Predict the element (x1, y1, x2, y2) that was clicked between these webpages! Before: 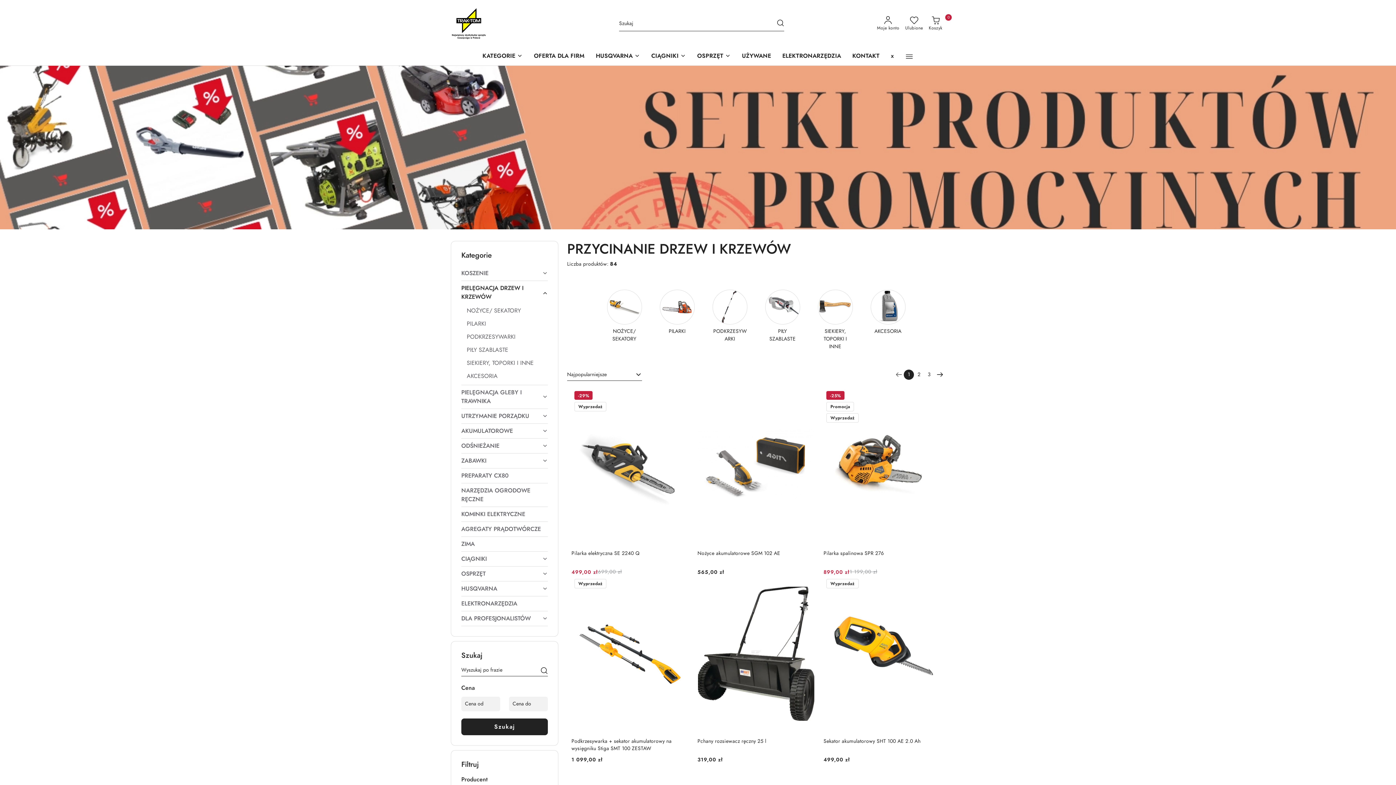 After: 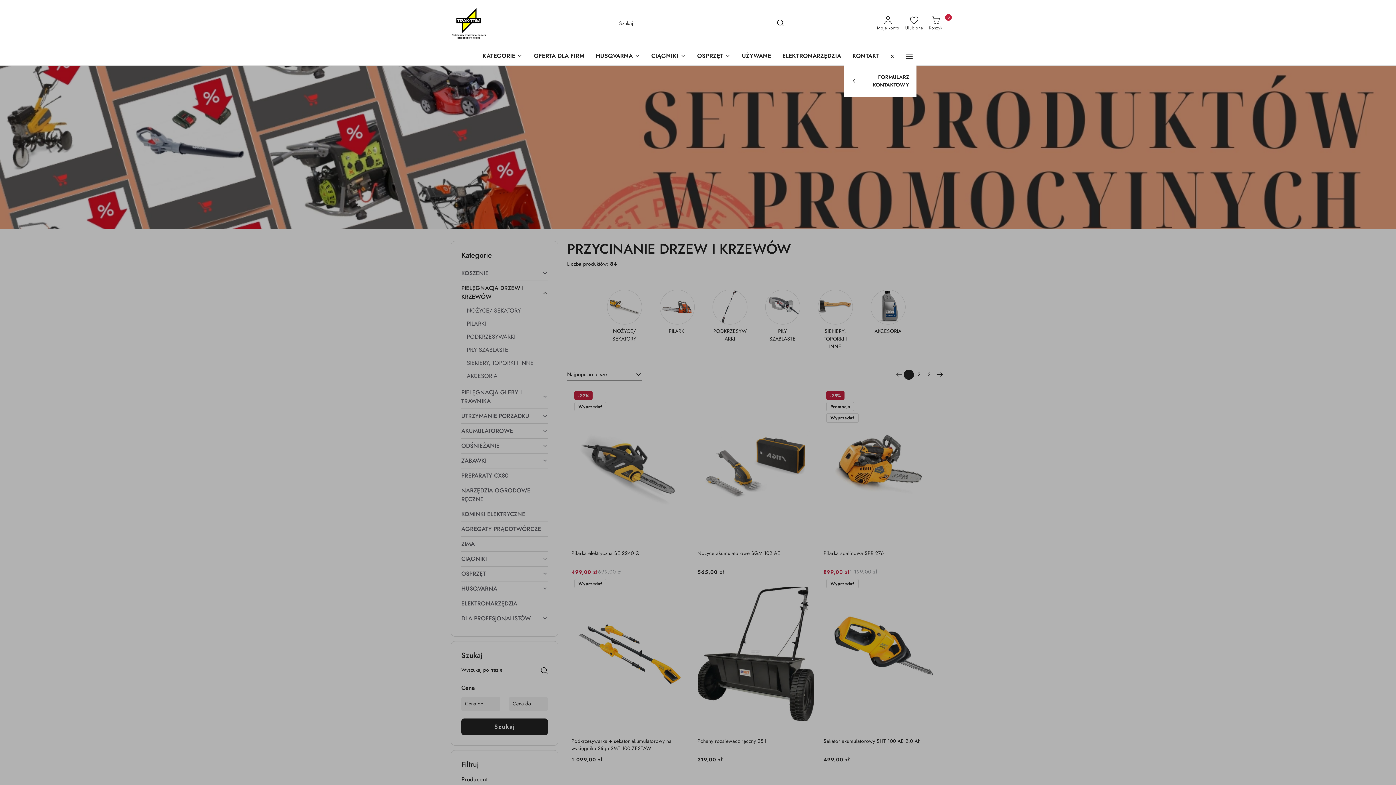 Action: bbox: (902, 47, 916, 65)